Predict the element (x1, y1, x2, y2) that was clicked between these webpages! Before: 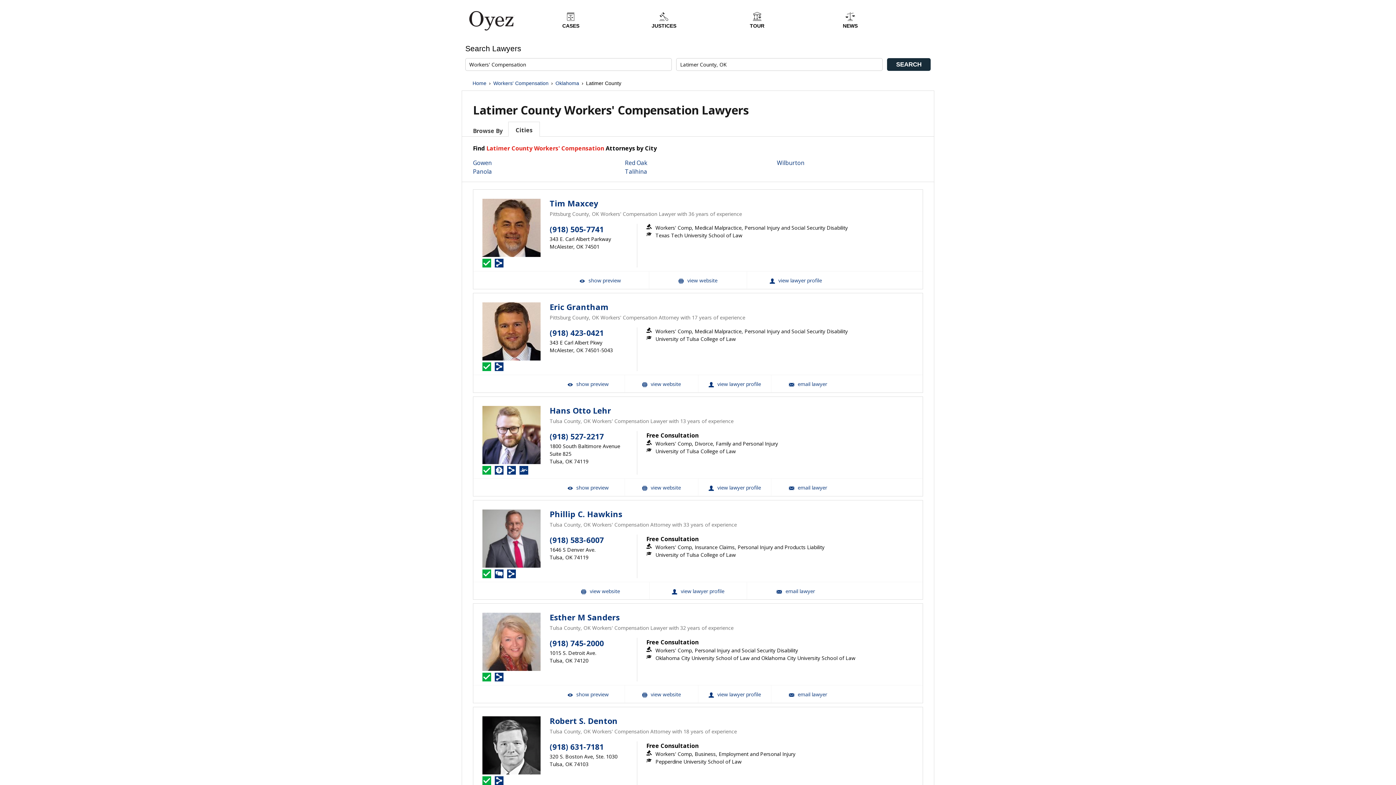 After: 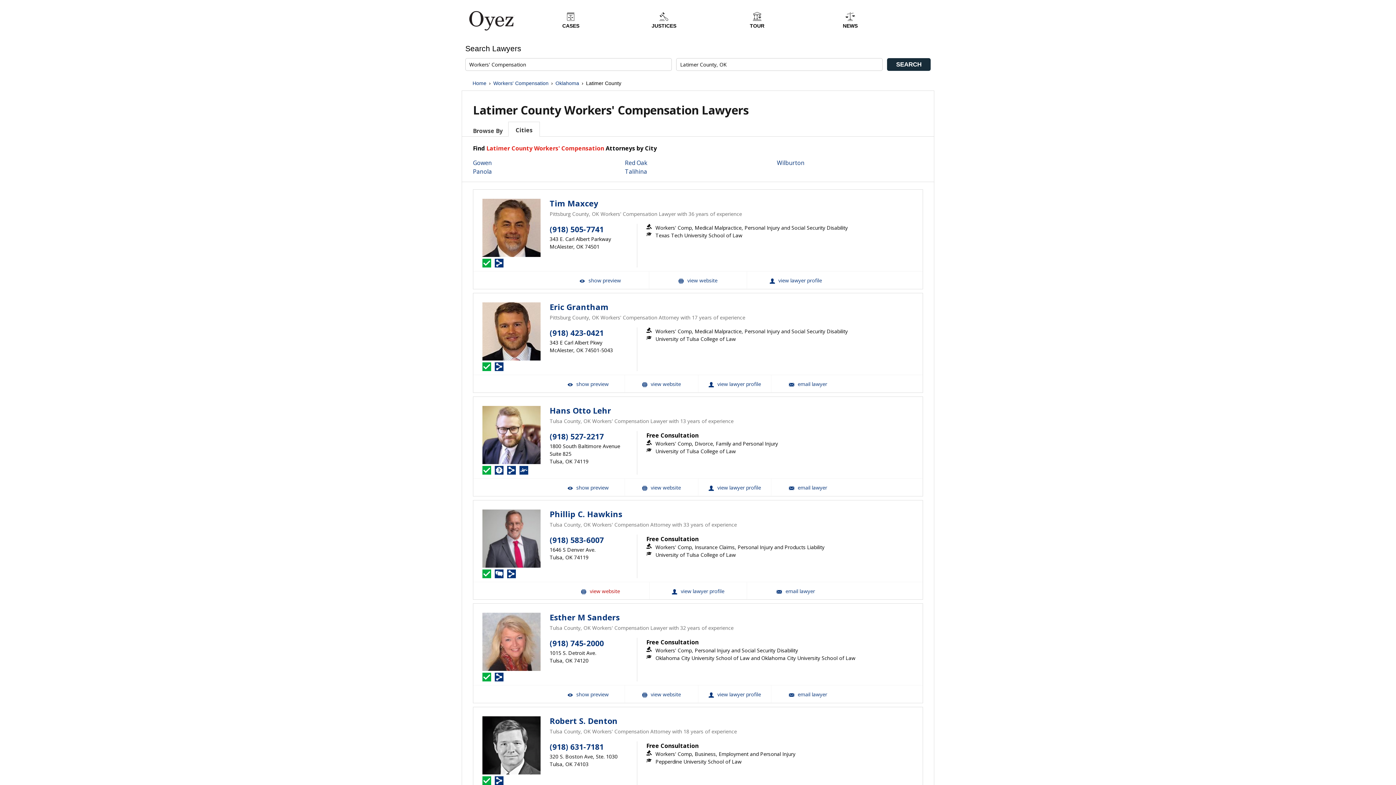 Action: label: Phillip C. Hawkins Website bbox: (551, 582, 649, 599)